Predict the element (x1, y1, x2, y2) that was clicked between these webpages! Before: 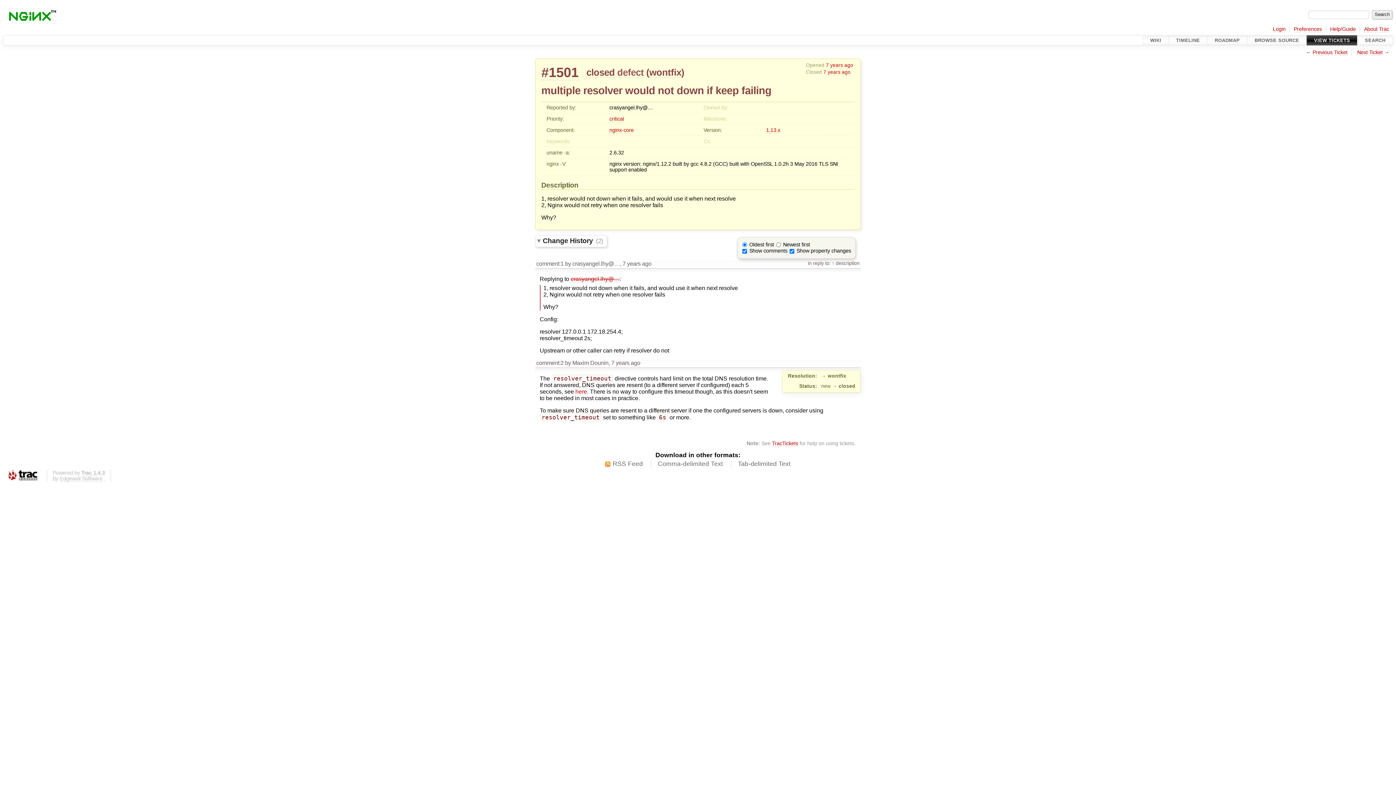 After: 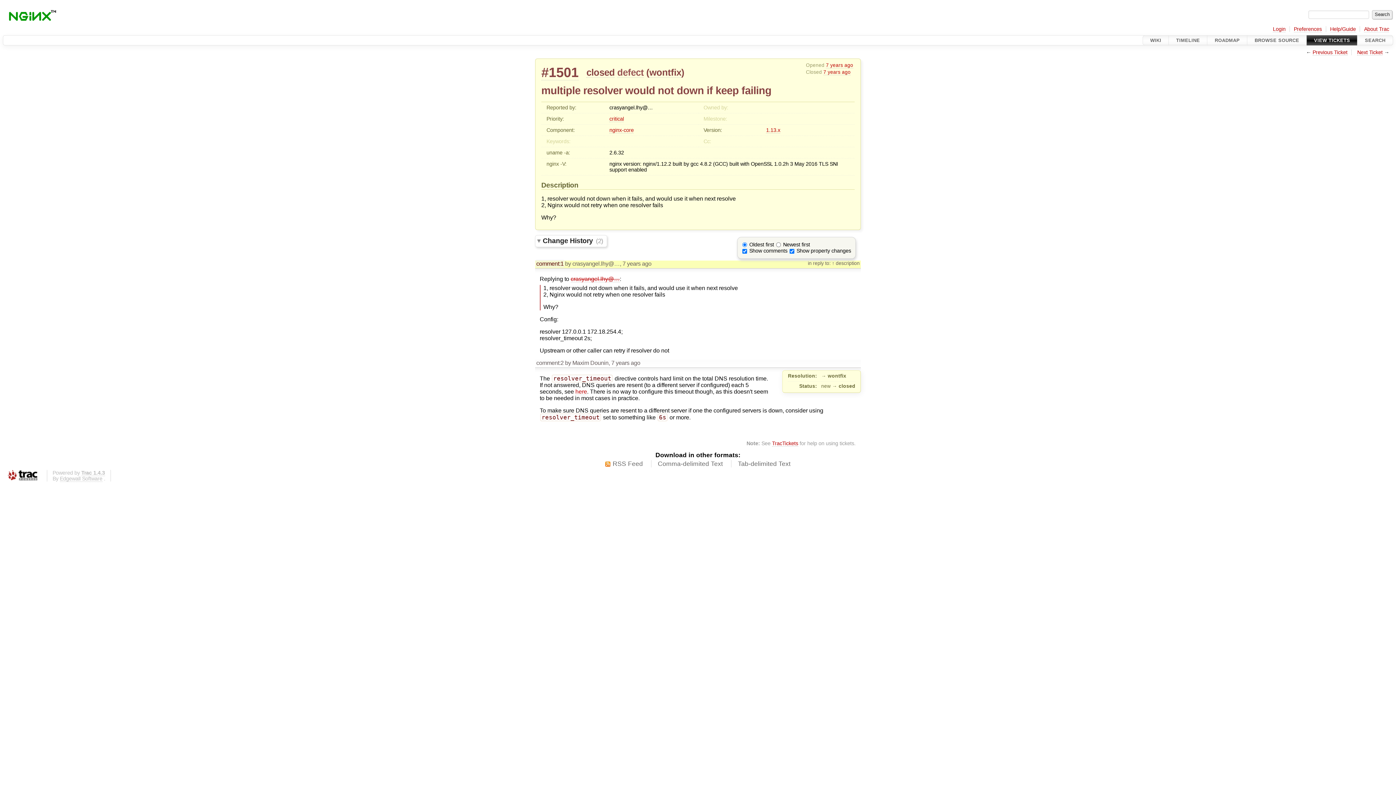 Action: label: comment:1 bbox: (536, 260, 563, 266)